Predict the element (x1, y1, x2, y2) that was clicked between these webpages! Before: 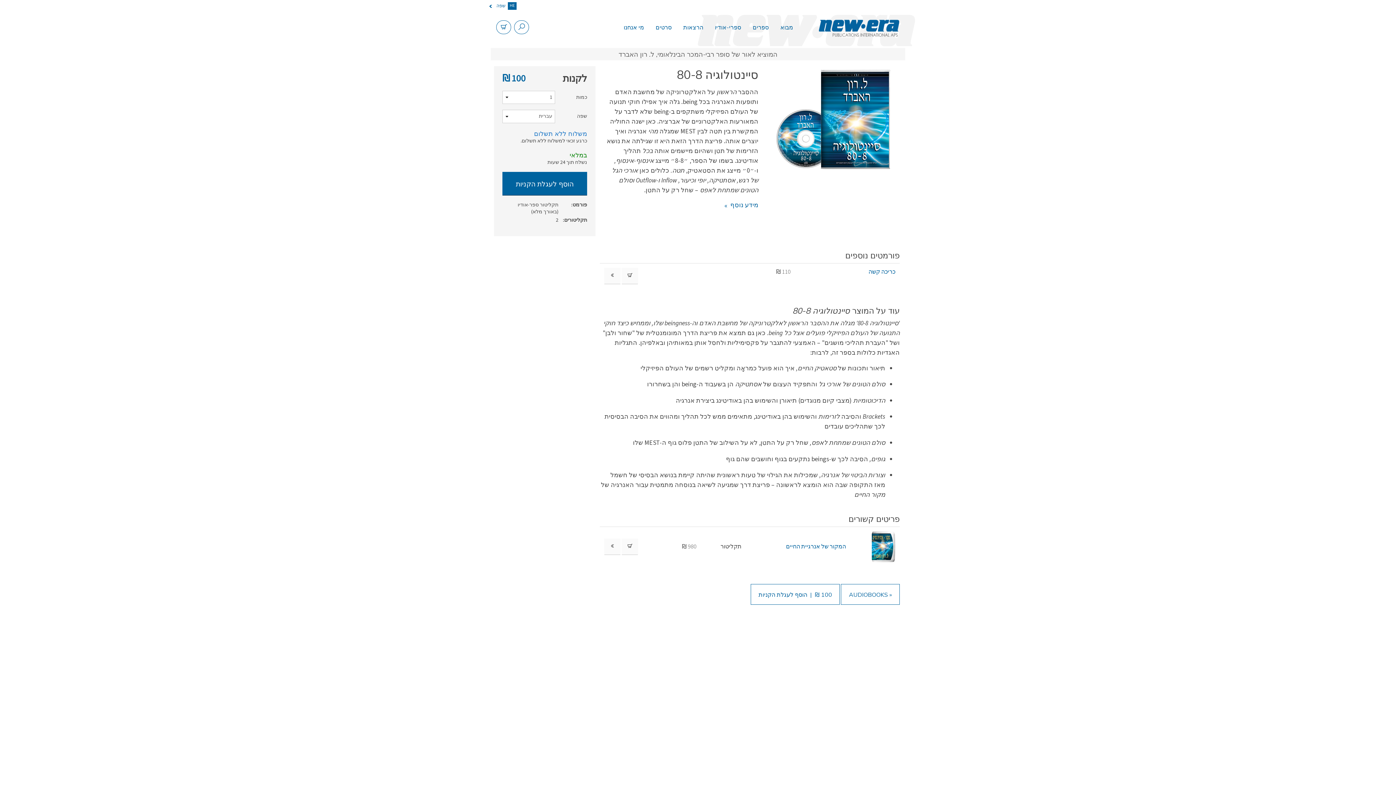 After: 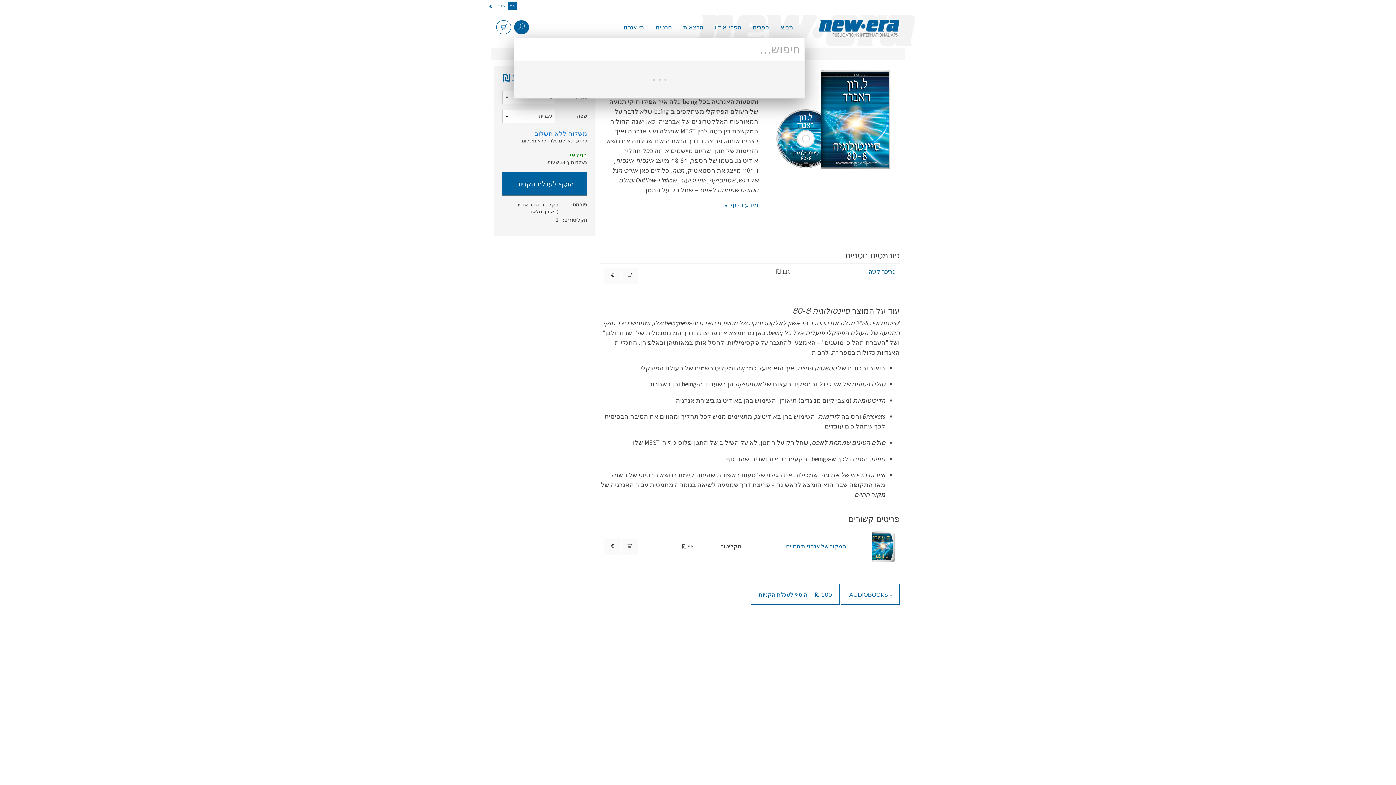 Action: label: חיפוש bbox: (514, 20, 532, 34)